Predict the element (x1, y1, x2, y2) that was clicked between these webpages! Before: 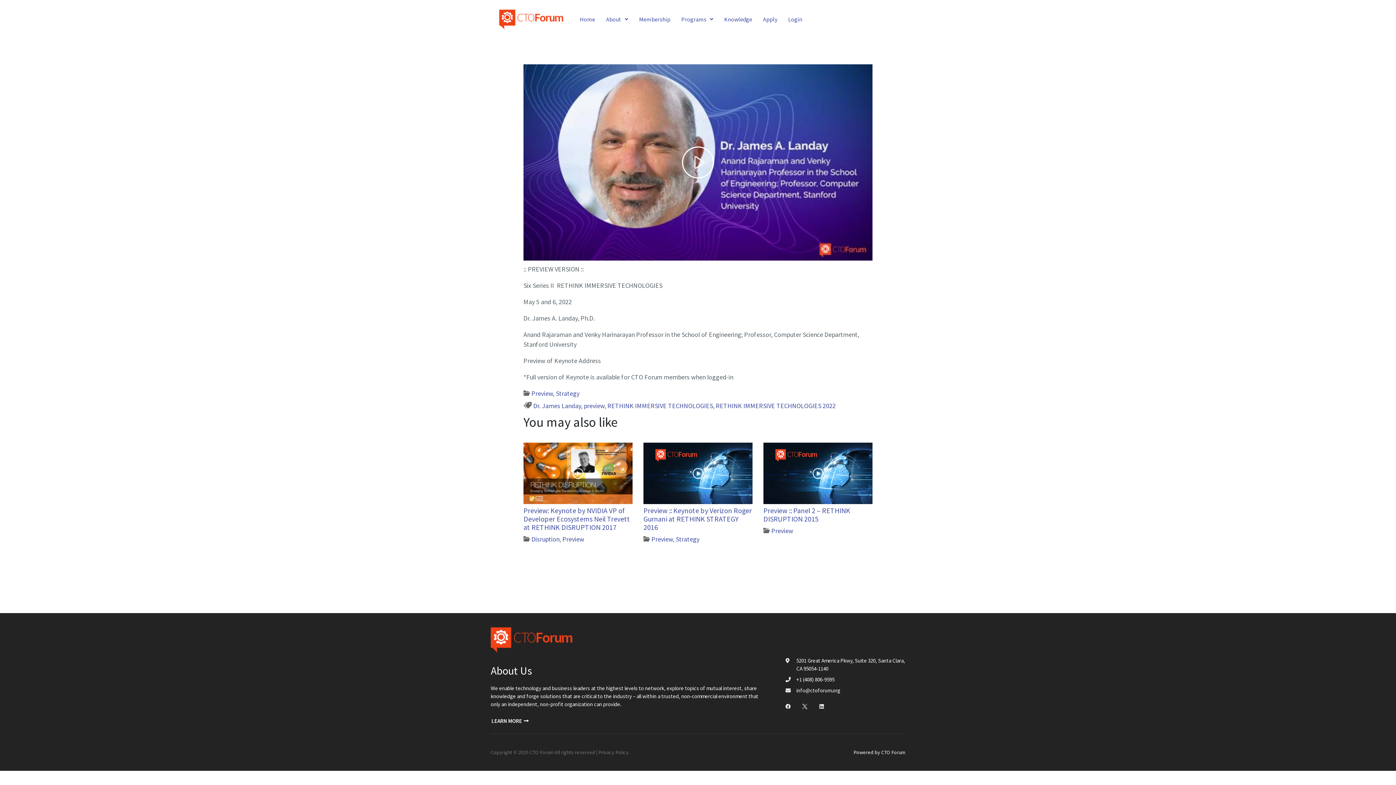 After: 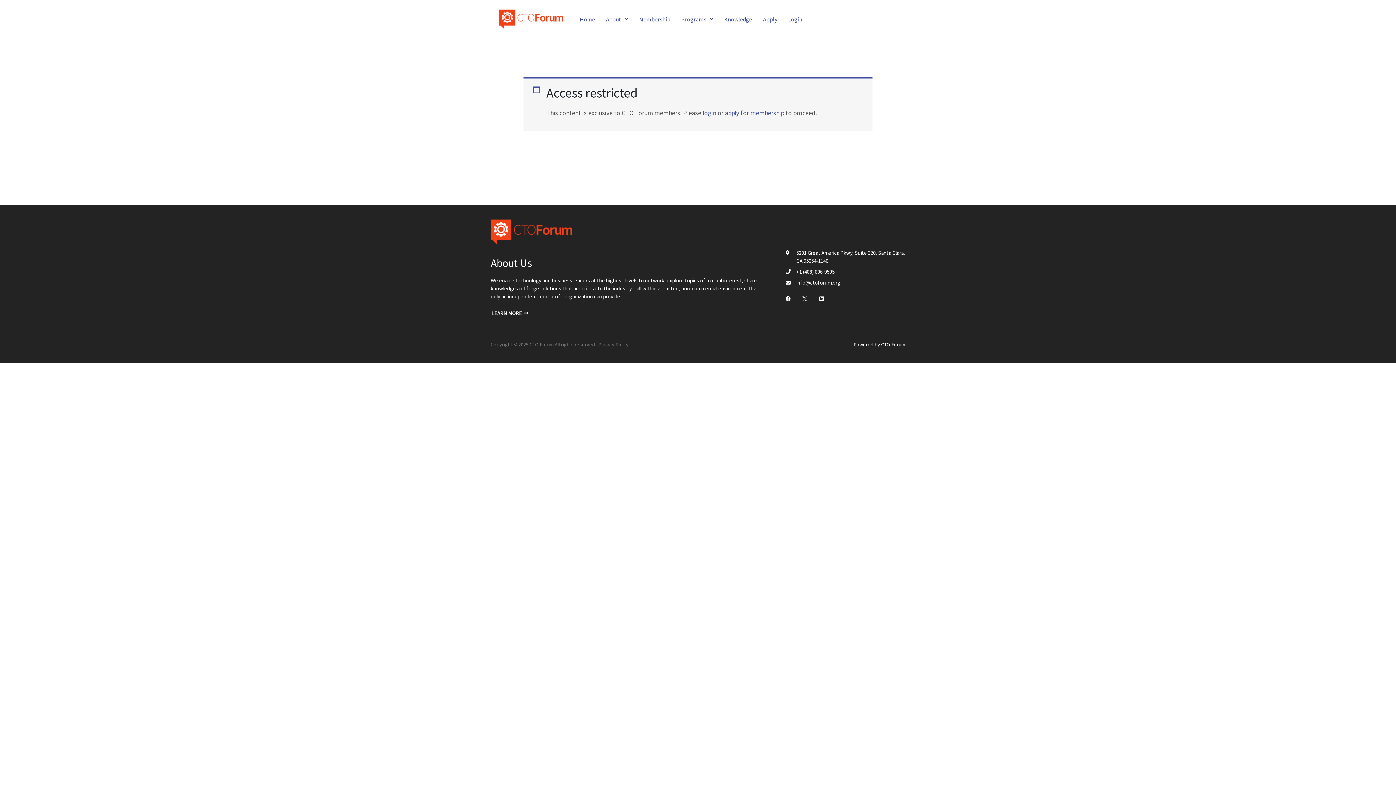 Action: label: RETHINK IMMERSIVE TECHNOLOGIES bbox: (607, 401, 713, 410)